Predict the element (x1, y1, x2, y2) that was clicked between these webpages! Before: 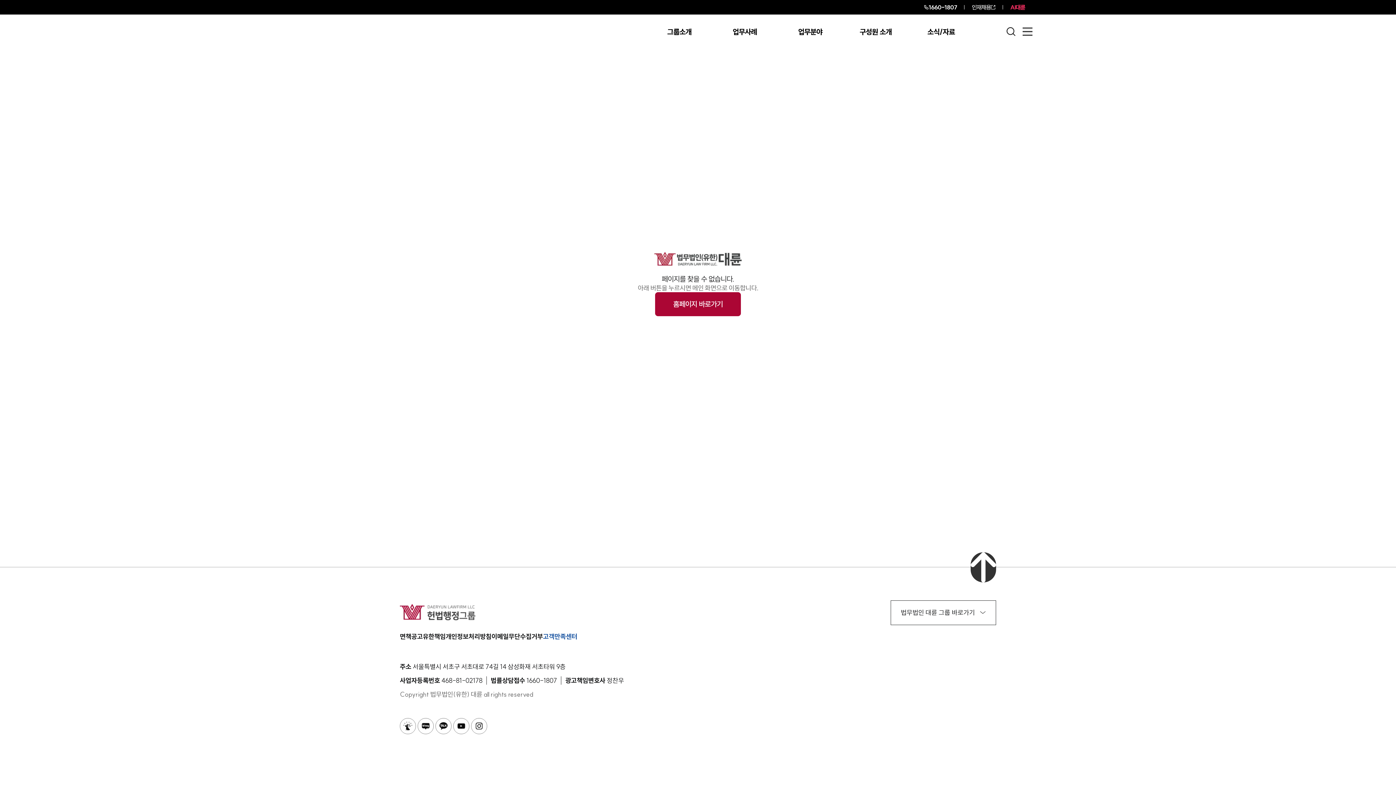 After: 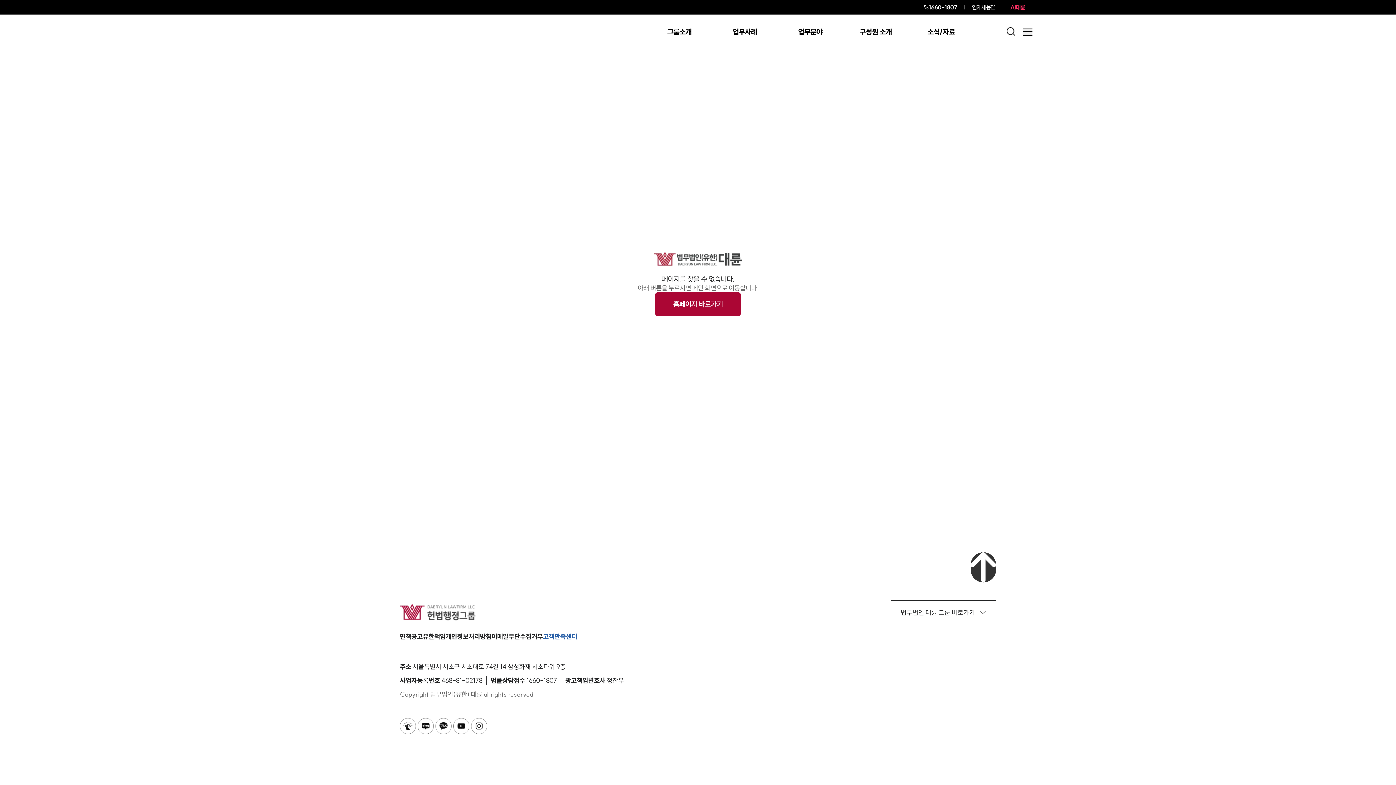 Action: bbox: (972, 3, 991, 10) label: 인재채용